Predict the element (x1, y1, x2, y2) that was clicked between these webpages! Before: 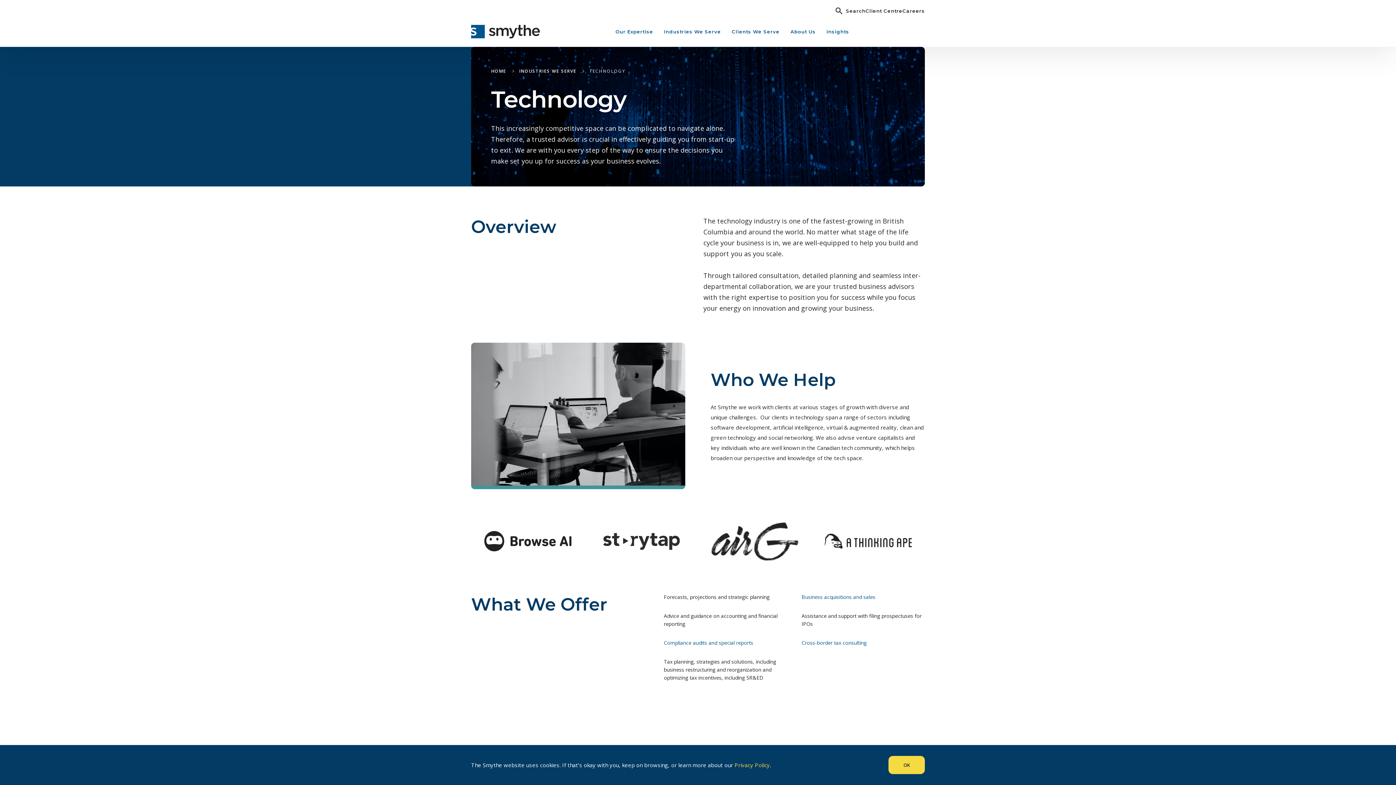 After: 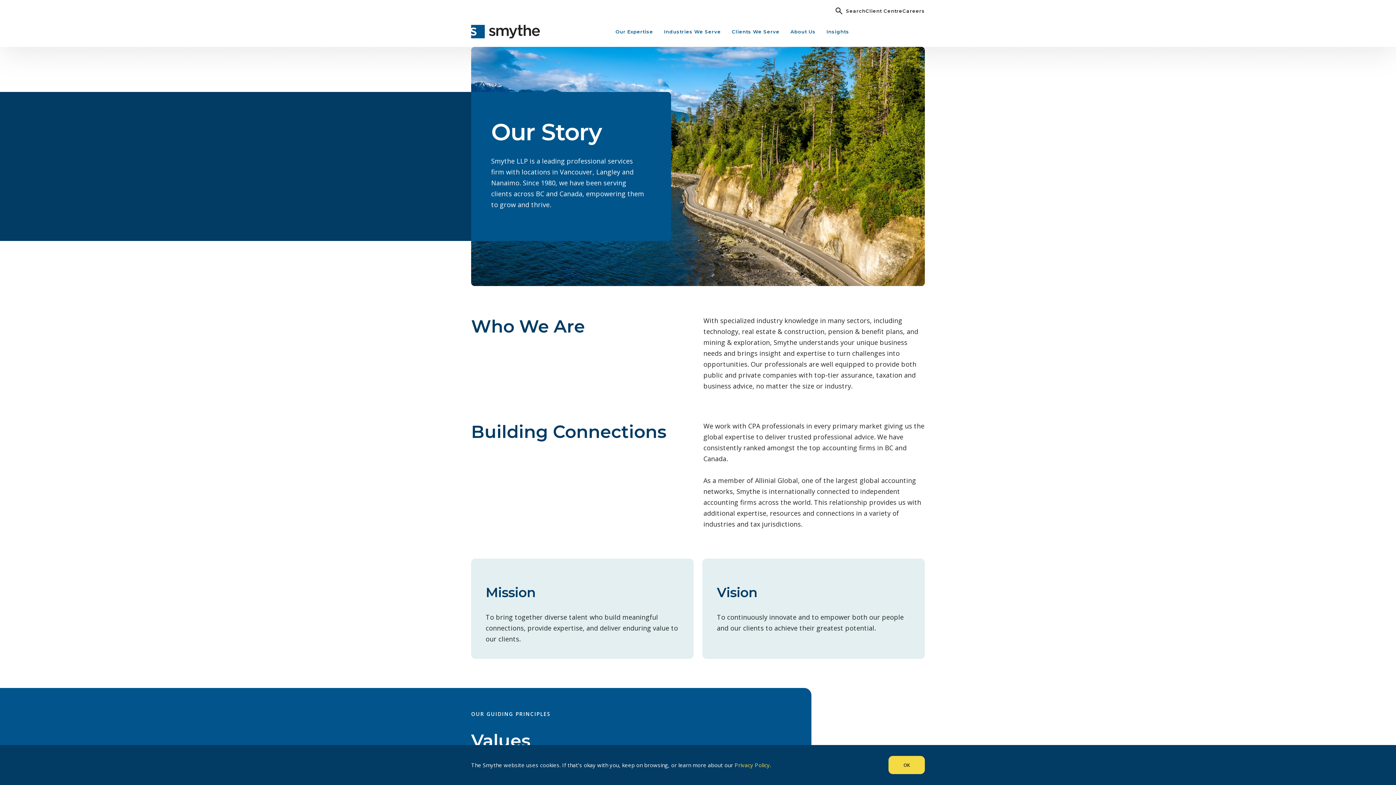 Action: bbox: (785, 16, 821, 46) label: About Us